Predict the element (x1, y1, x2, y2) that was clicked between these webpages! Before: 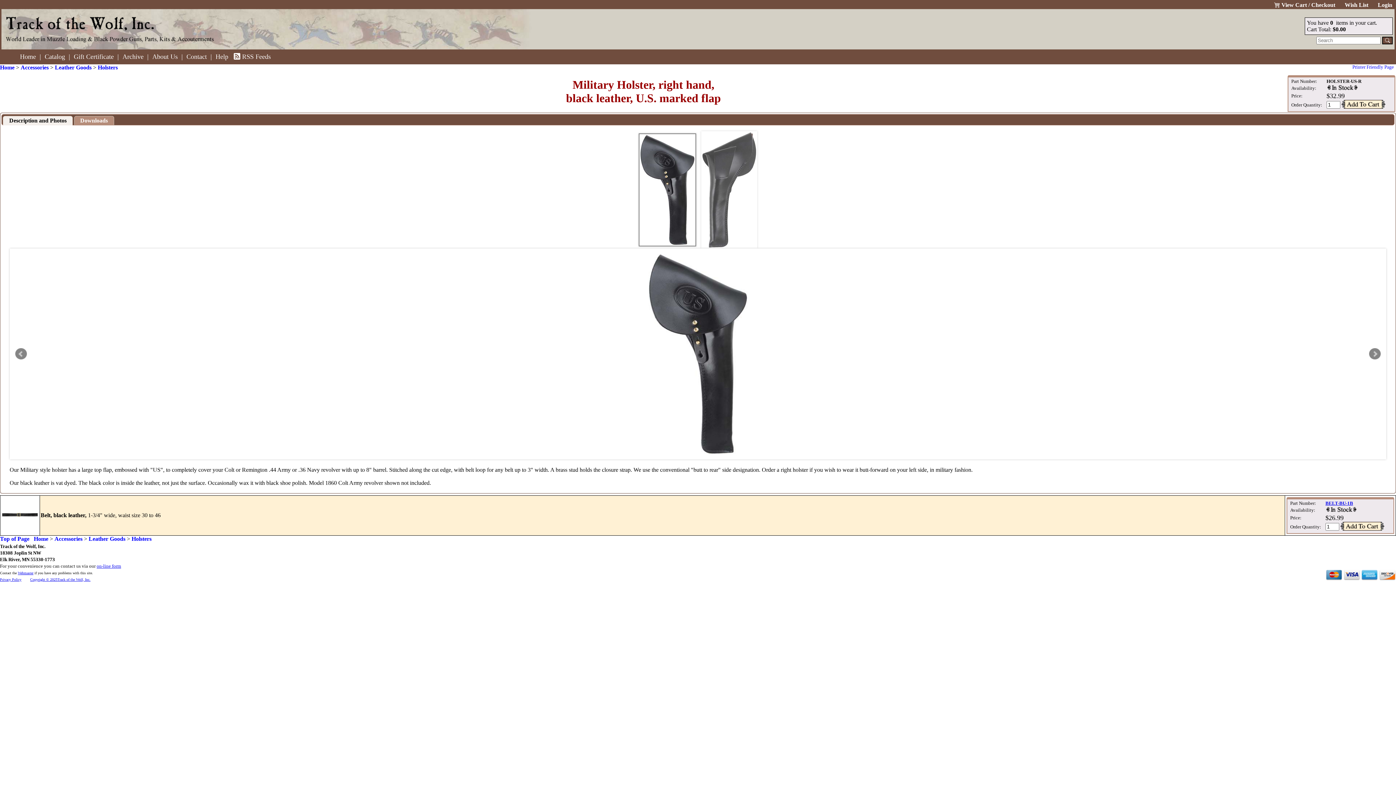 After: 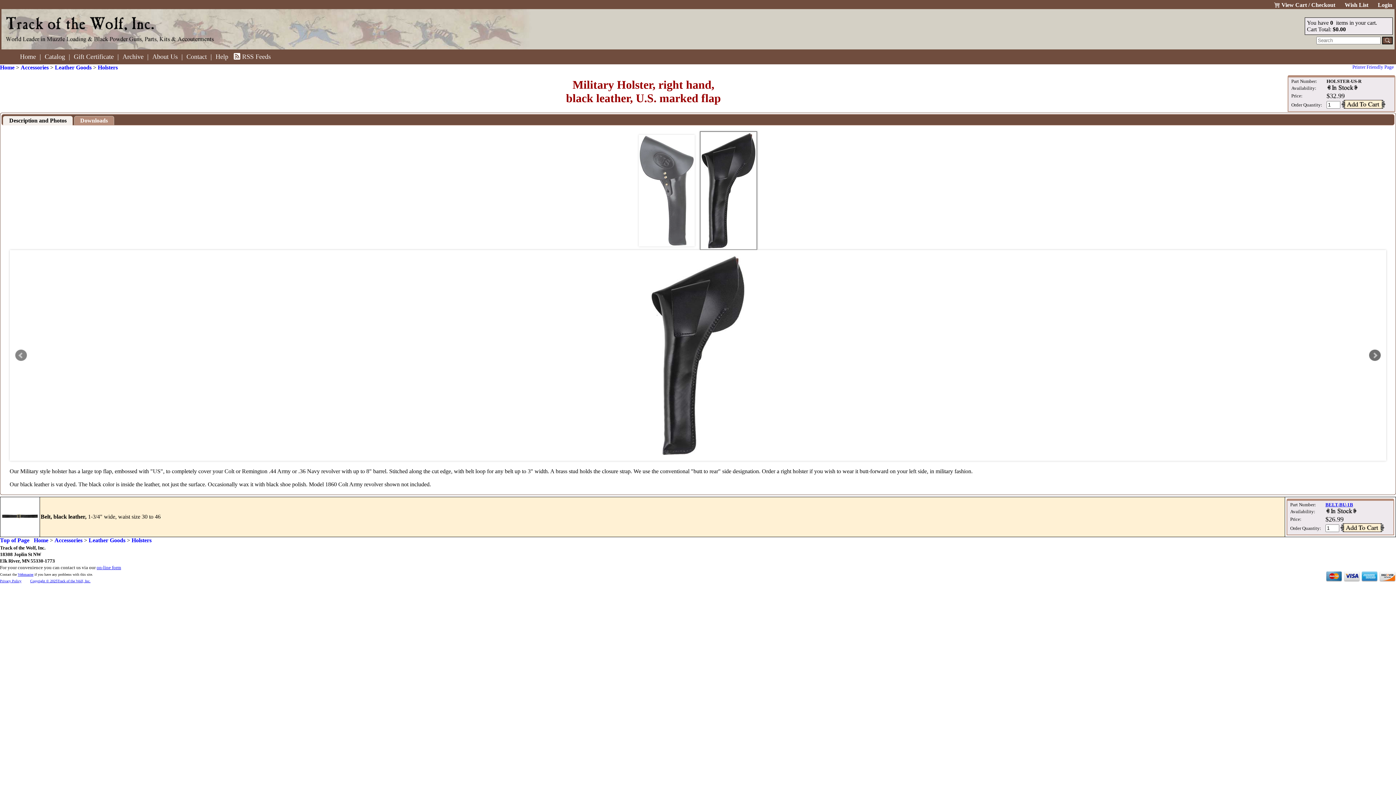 Action: bbox: (1369, 348, 1381, 359) label: Next